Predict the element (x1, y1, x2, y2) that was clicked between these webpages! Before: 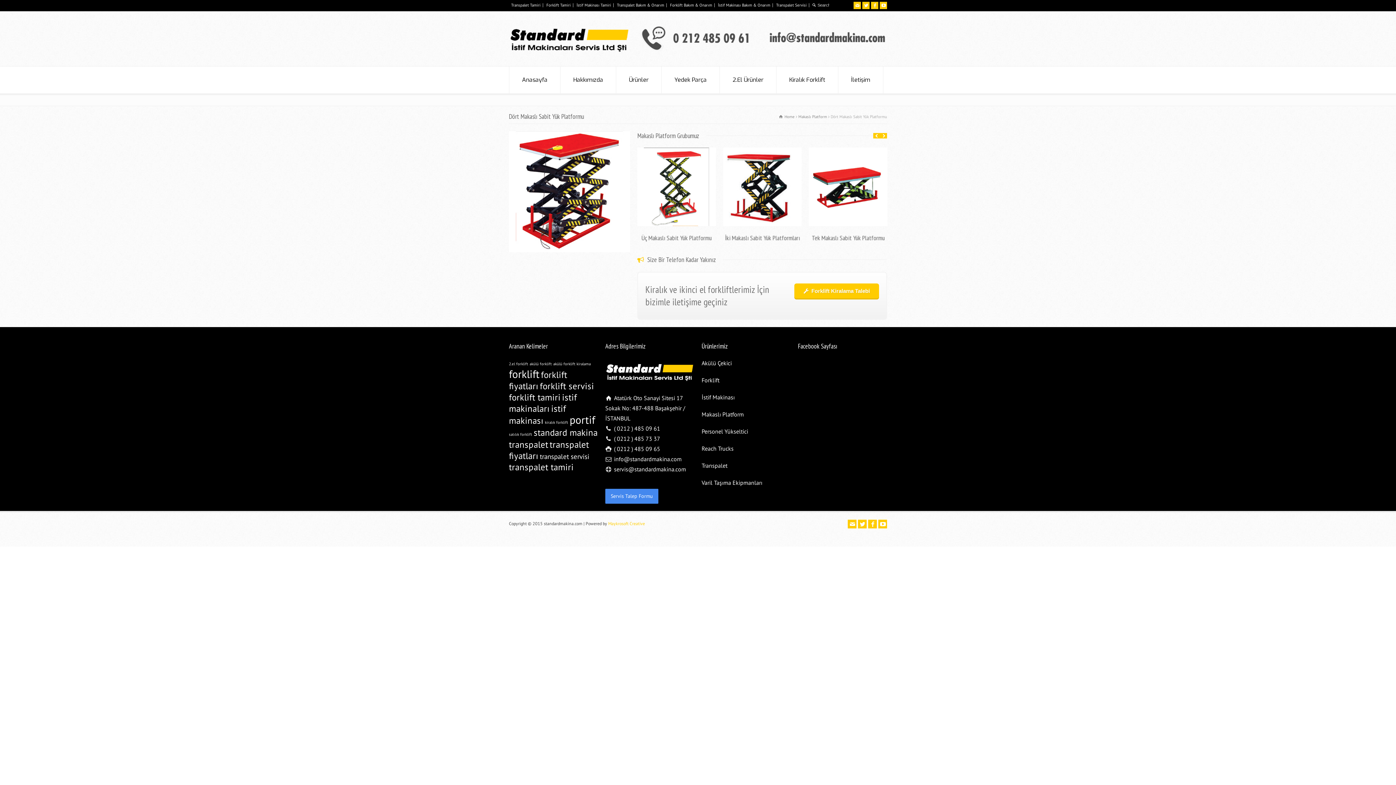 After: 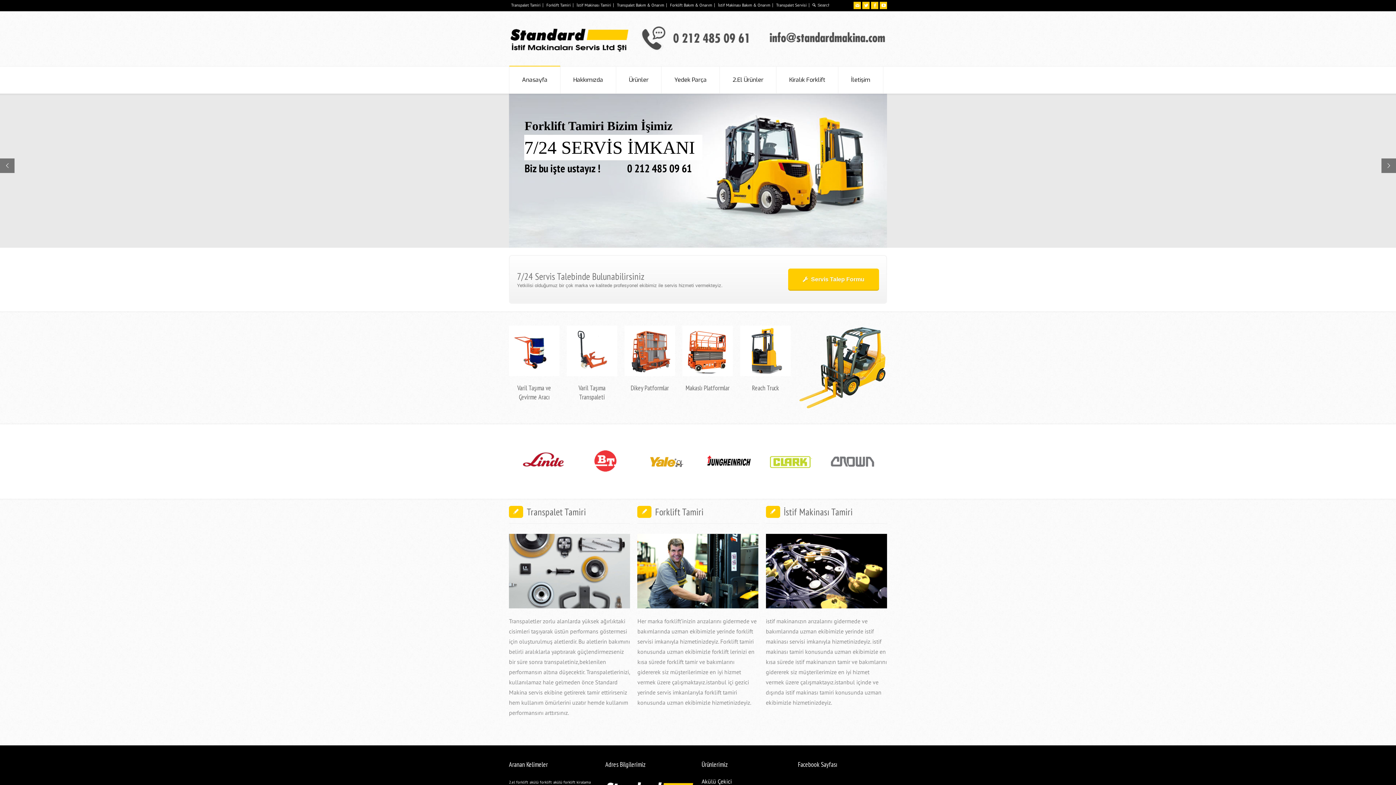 Action: label: Anasayfa bbox: (509, 66, 560, 93)